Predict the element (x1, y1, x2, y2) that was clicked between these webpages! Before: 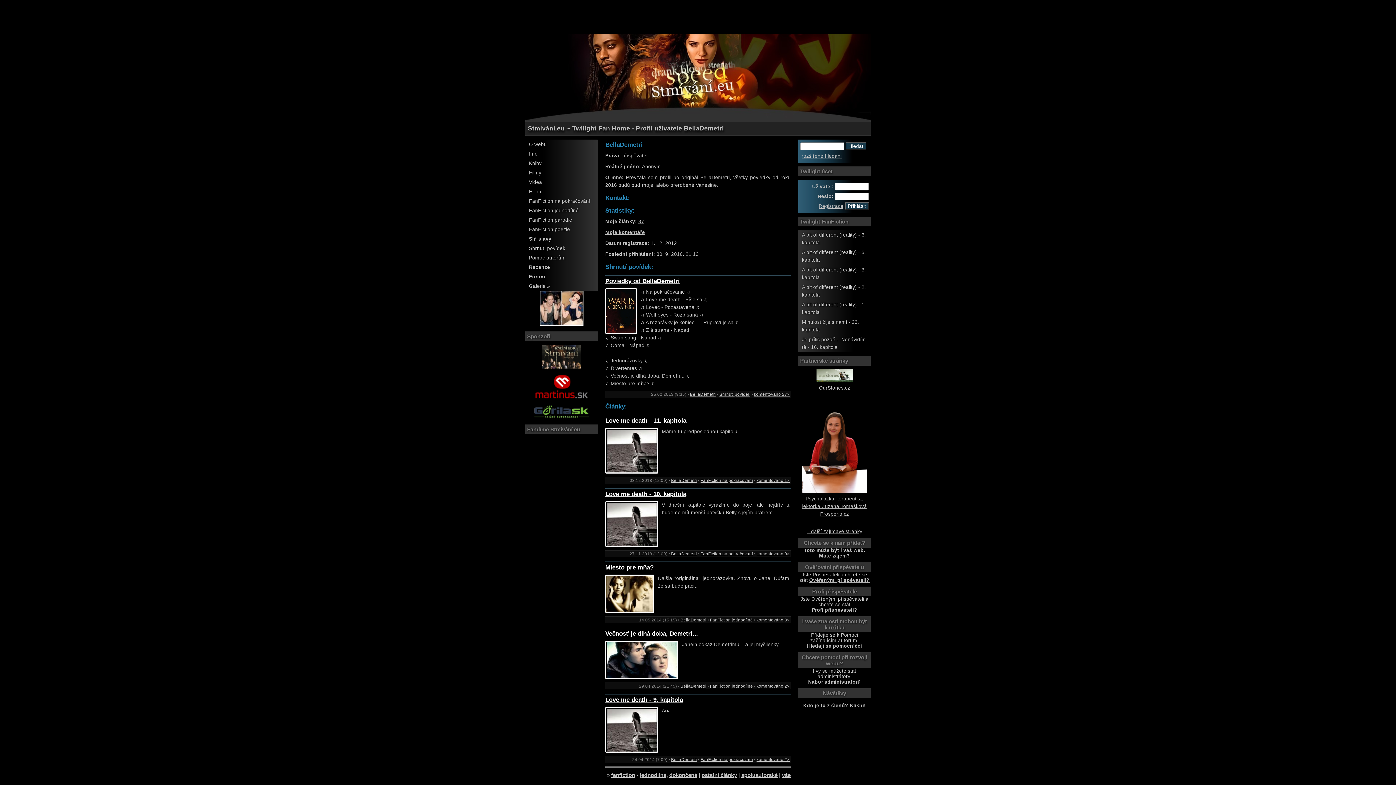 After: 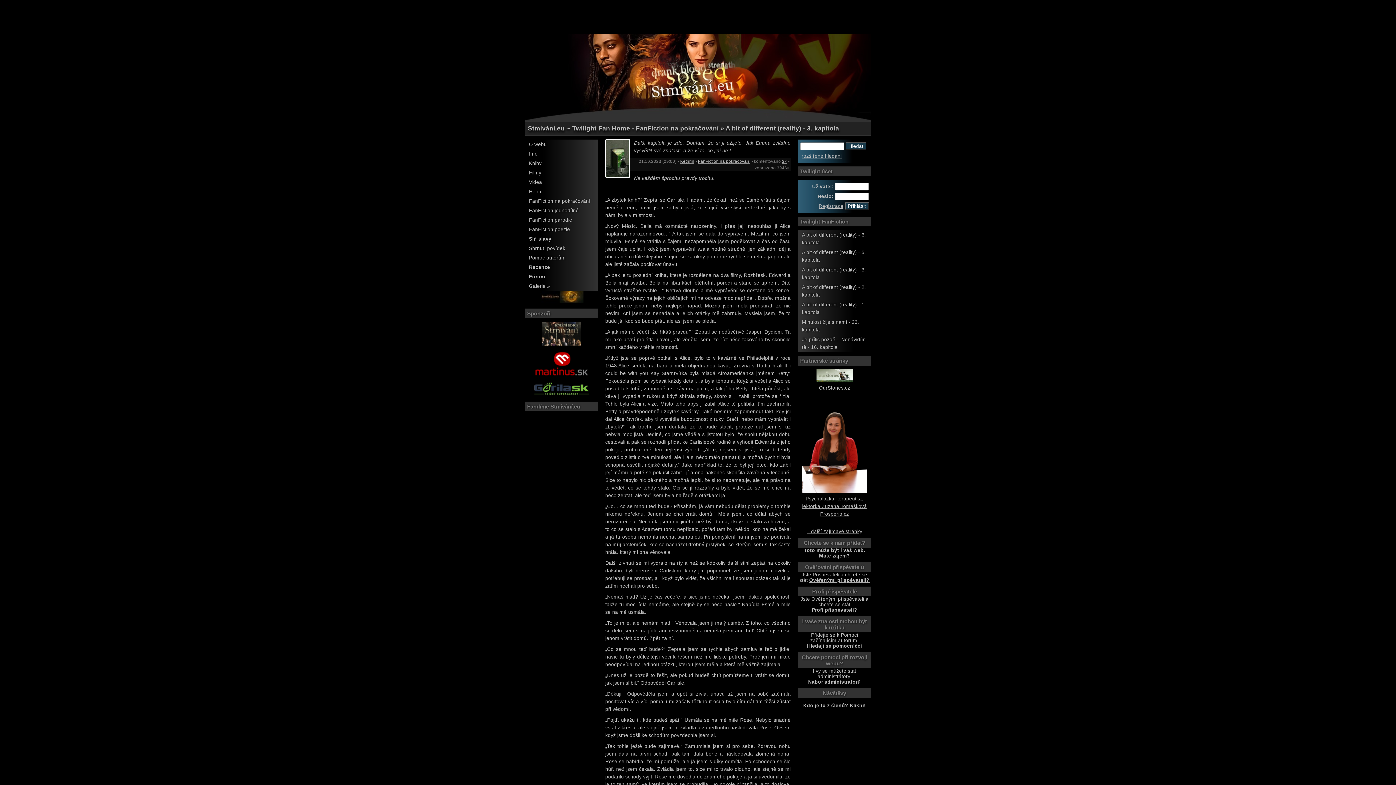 Action: label: A bit of different (reality) - 3. kapitola bbox: (798, 265, 870, 282)